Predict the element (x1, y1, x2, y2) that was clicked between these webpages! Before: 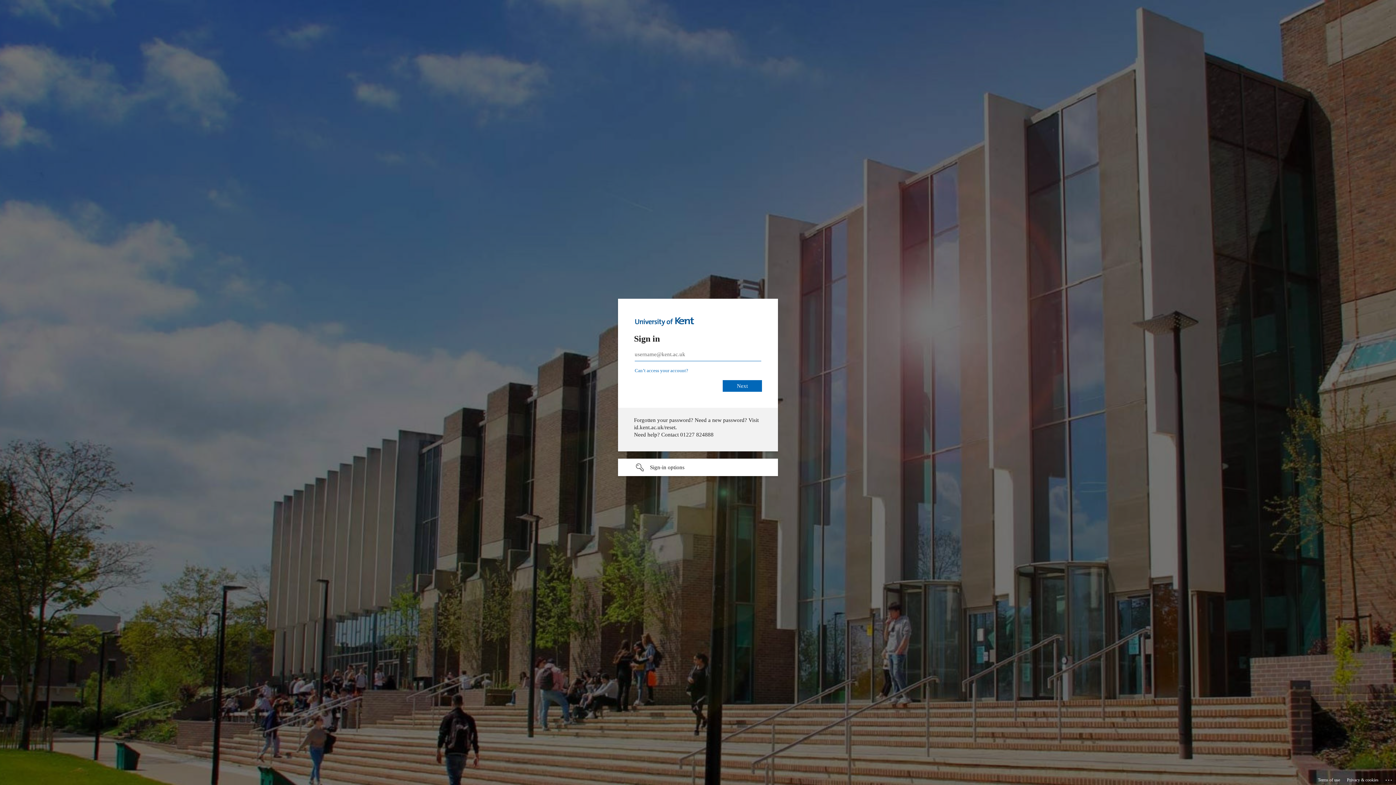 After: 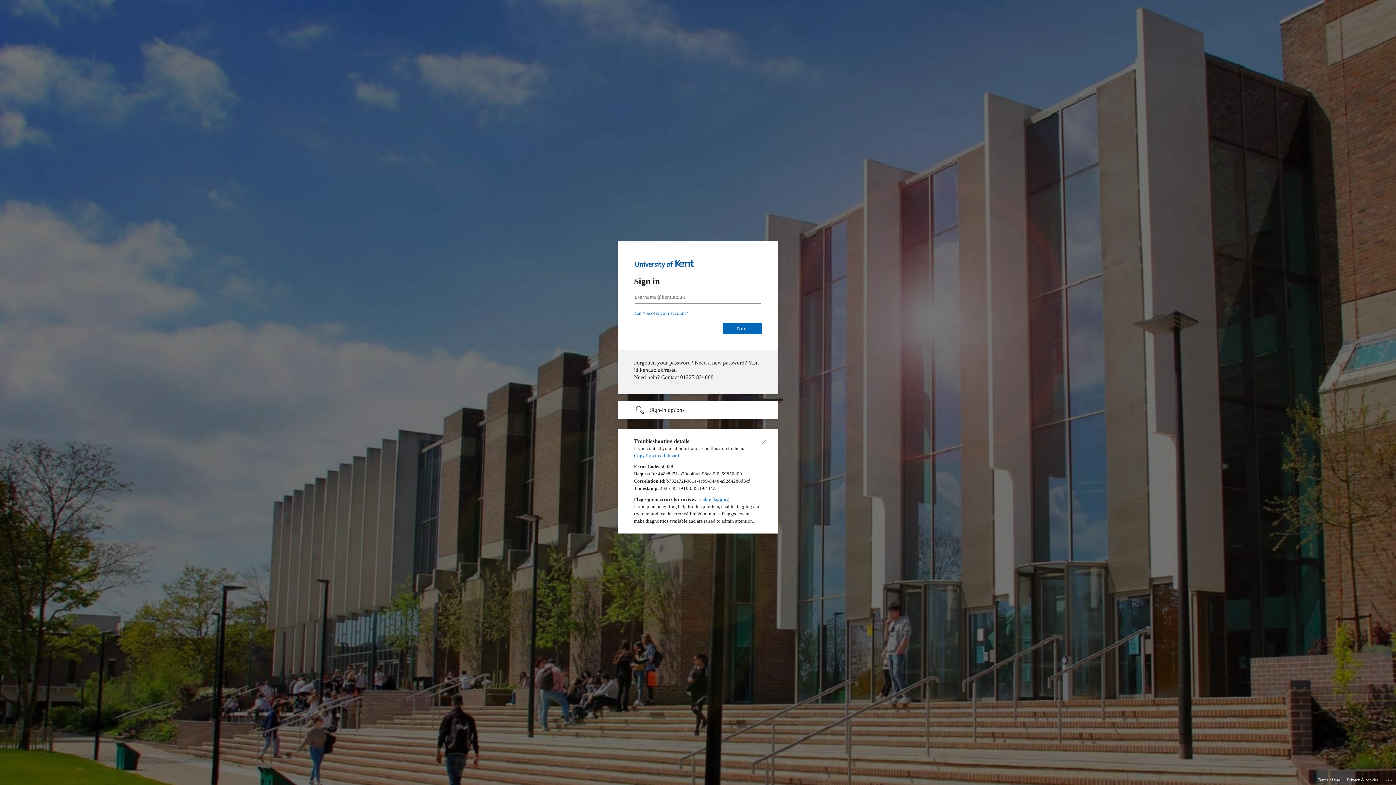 Action: bbox: (1385, 775, 1393, 783) label: Click here for troubleshooting information